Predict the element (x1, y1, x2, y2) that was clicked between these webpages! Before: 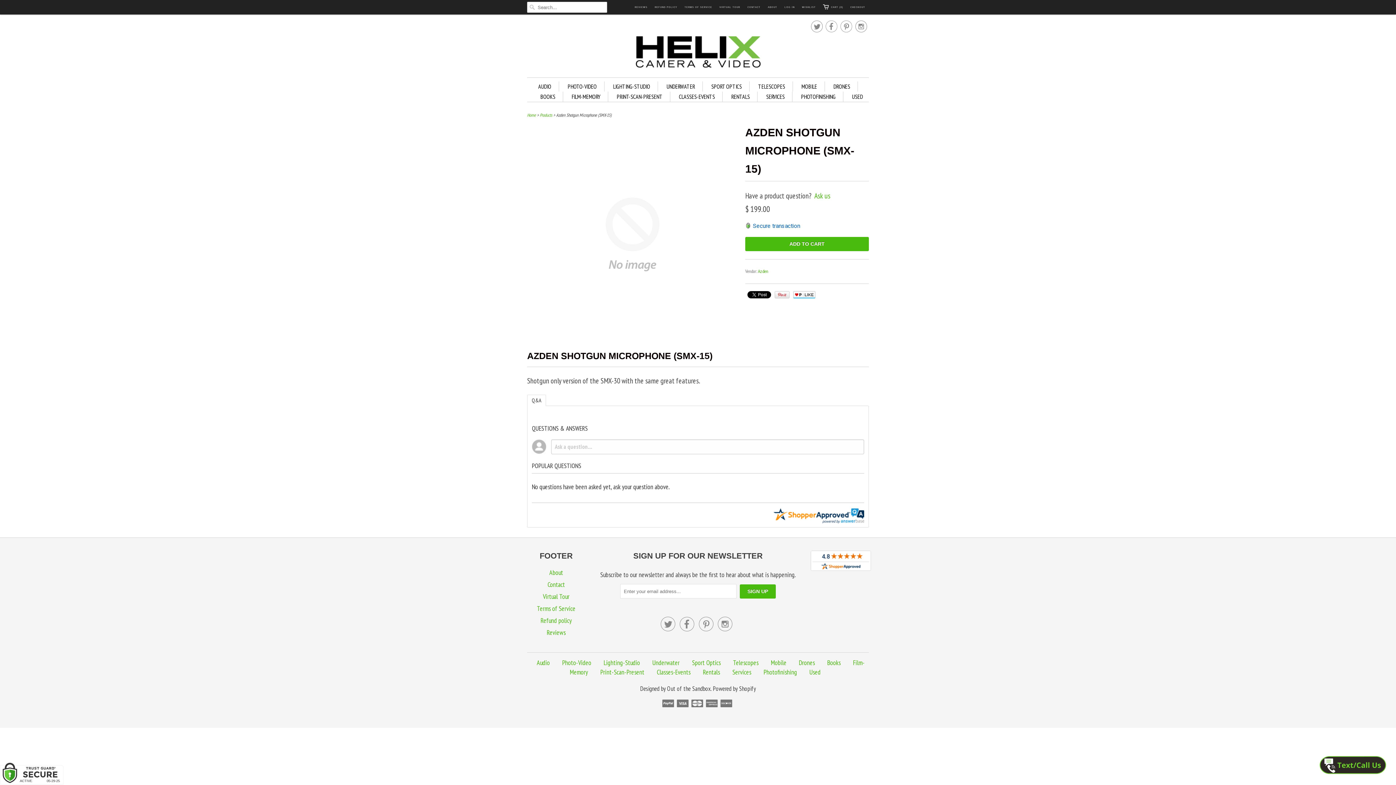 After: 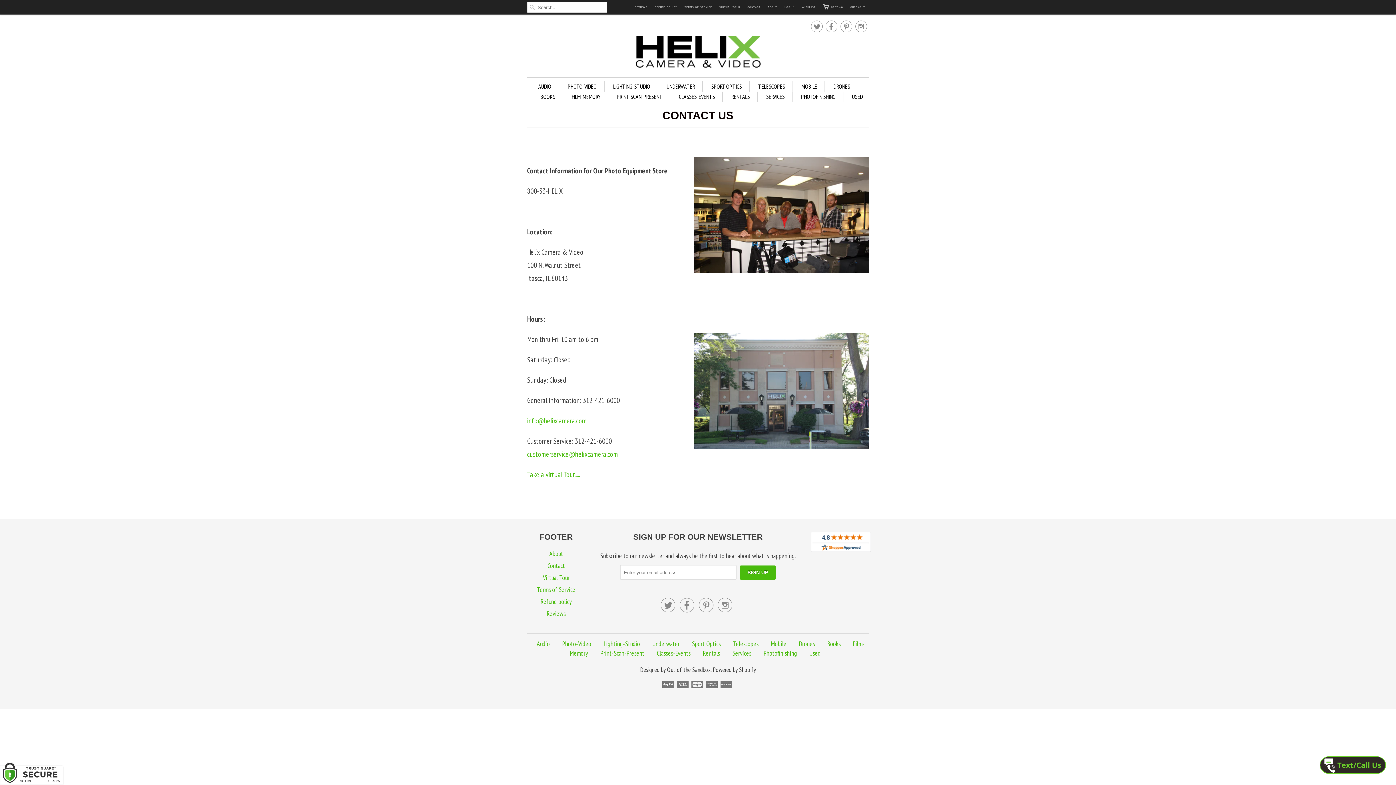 Action: label: Contact bbox: (547, 580, 565, 589)